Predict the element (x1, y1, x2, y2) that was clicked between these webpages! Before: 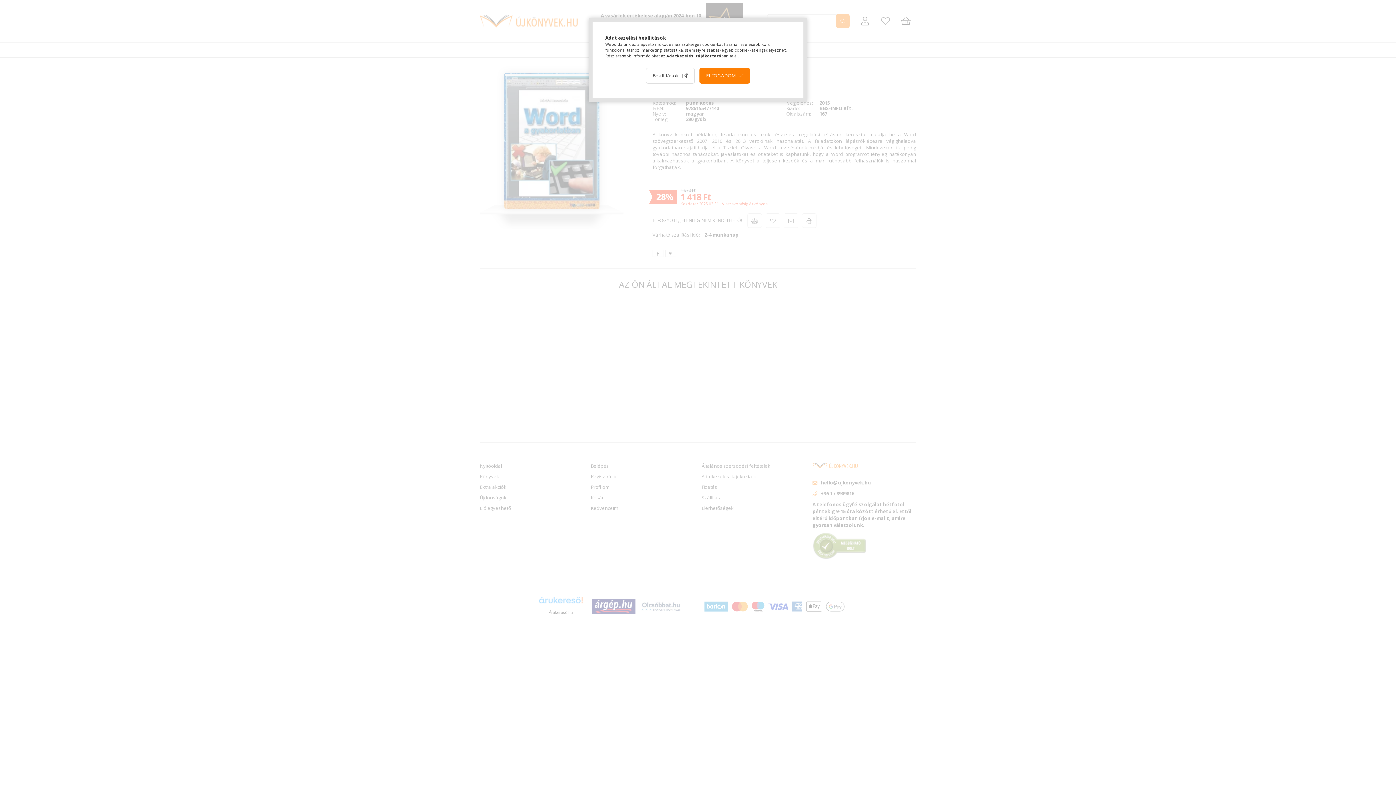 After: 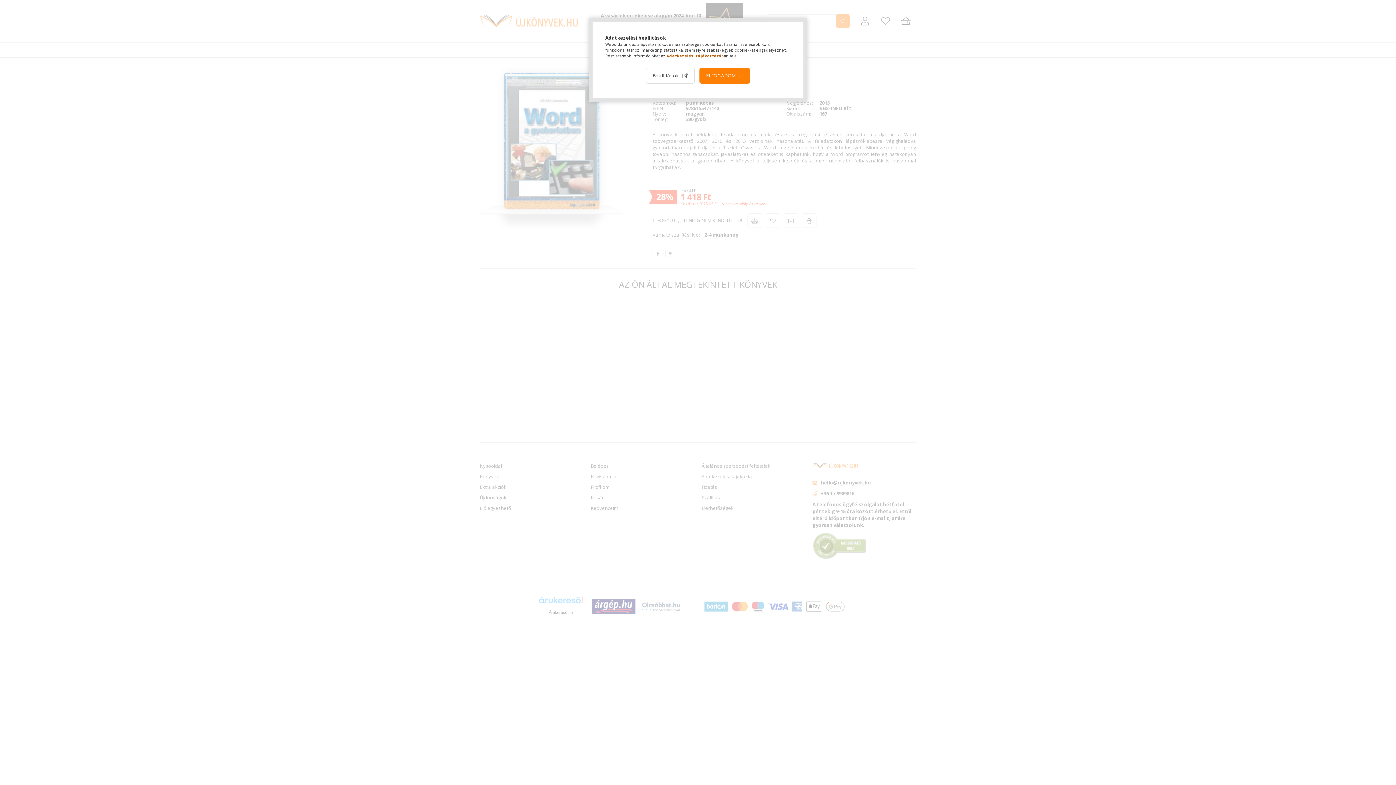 Action: label: Adatkezelési tájékoztató bbox: (666, 53, 721, 58)